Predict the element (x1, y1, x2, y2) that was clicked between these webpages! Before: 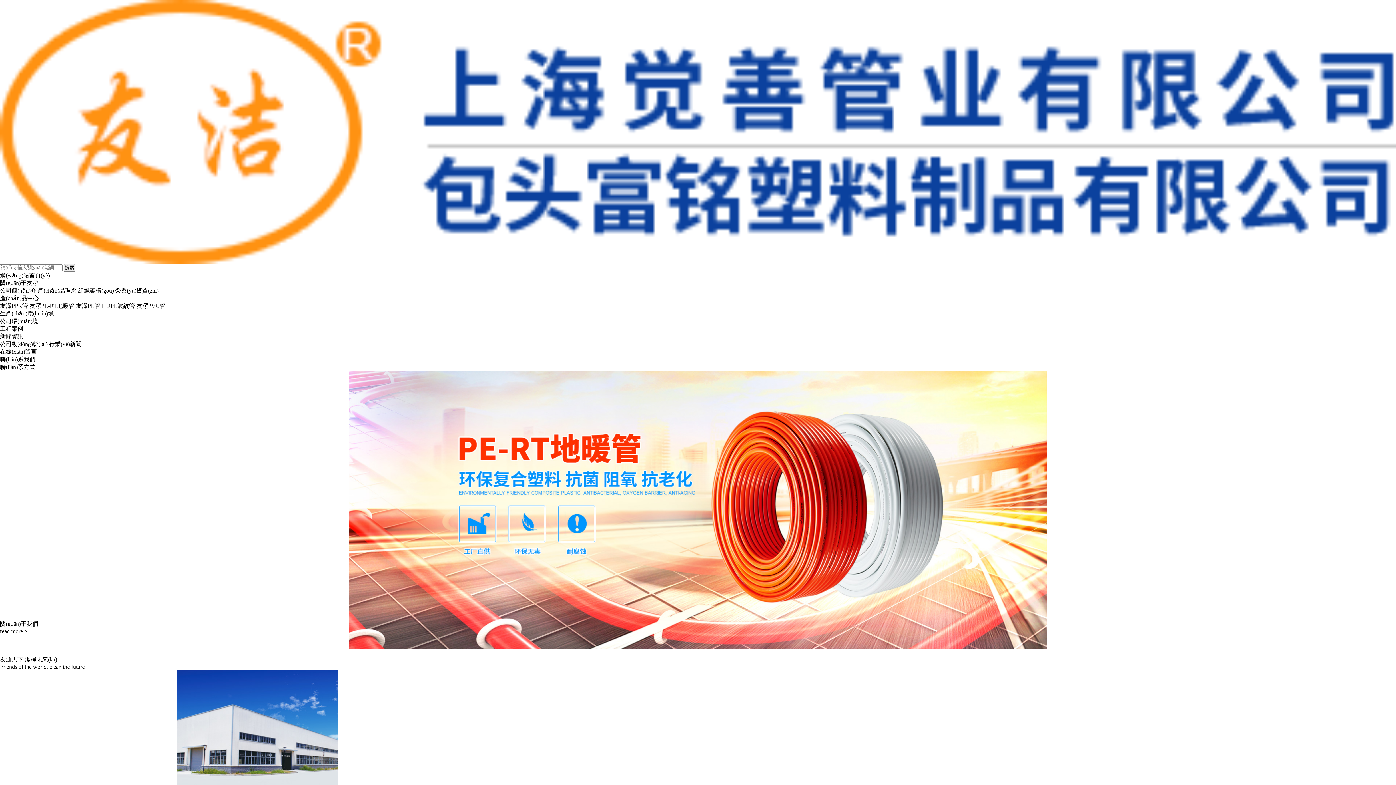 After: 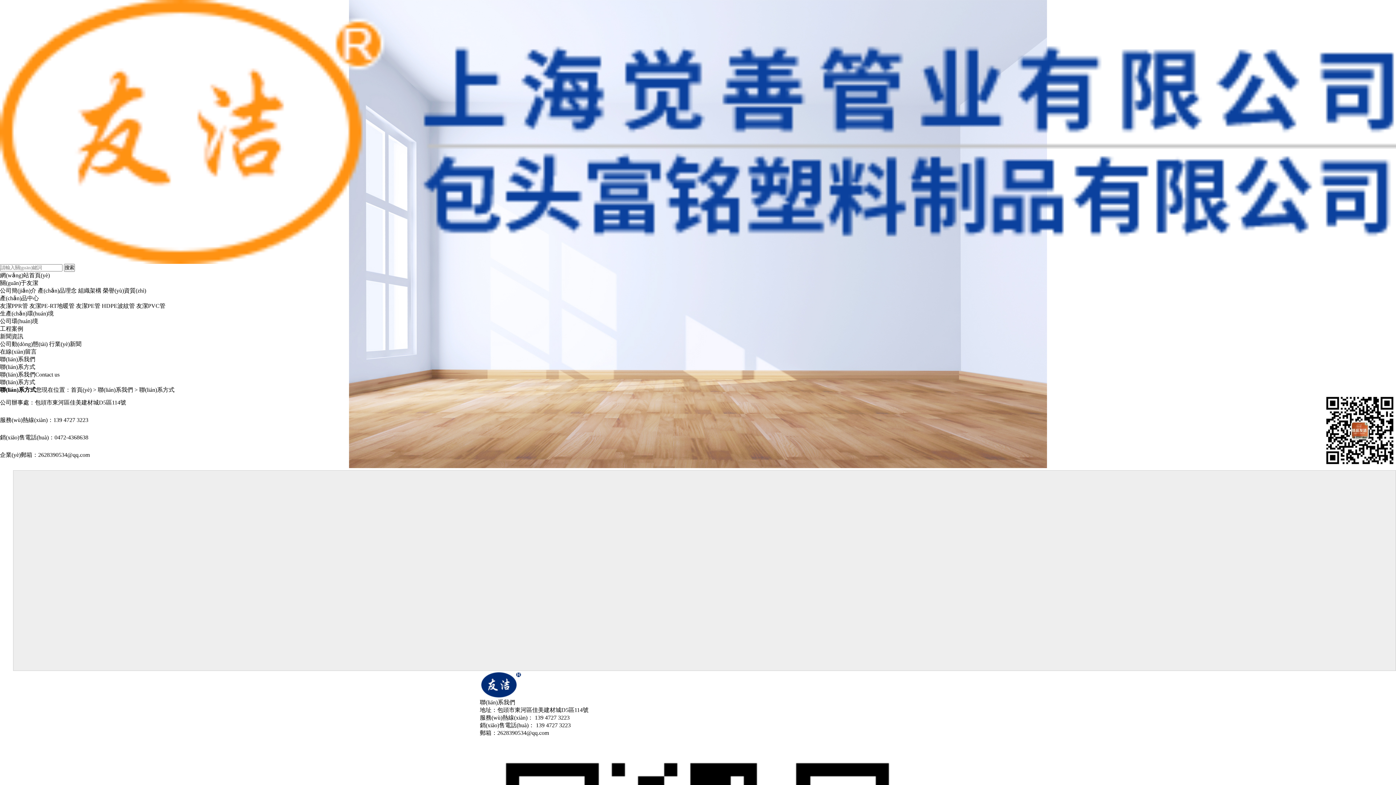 Action: bbox: (40, 642, 58, 648)